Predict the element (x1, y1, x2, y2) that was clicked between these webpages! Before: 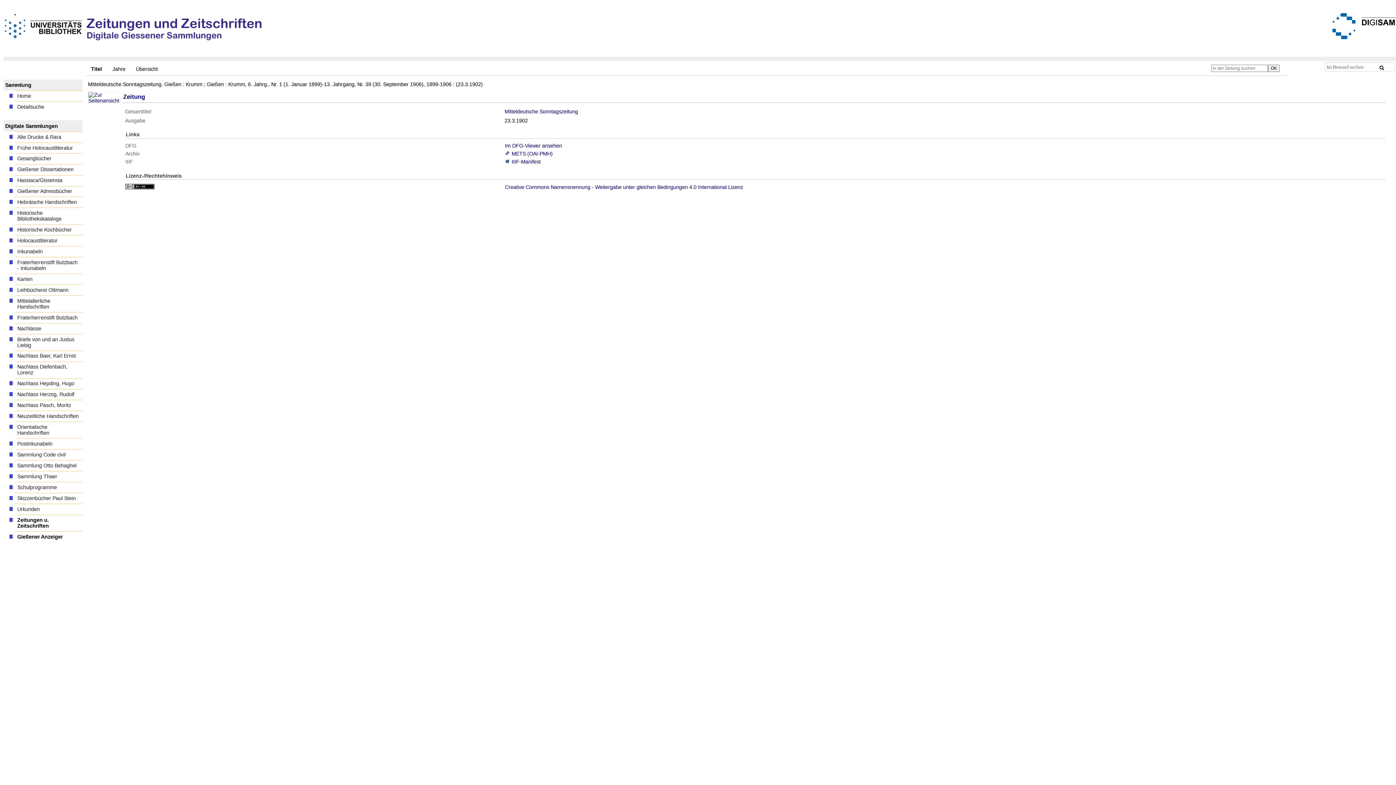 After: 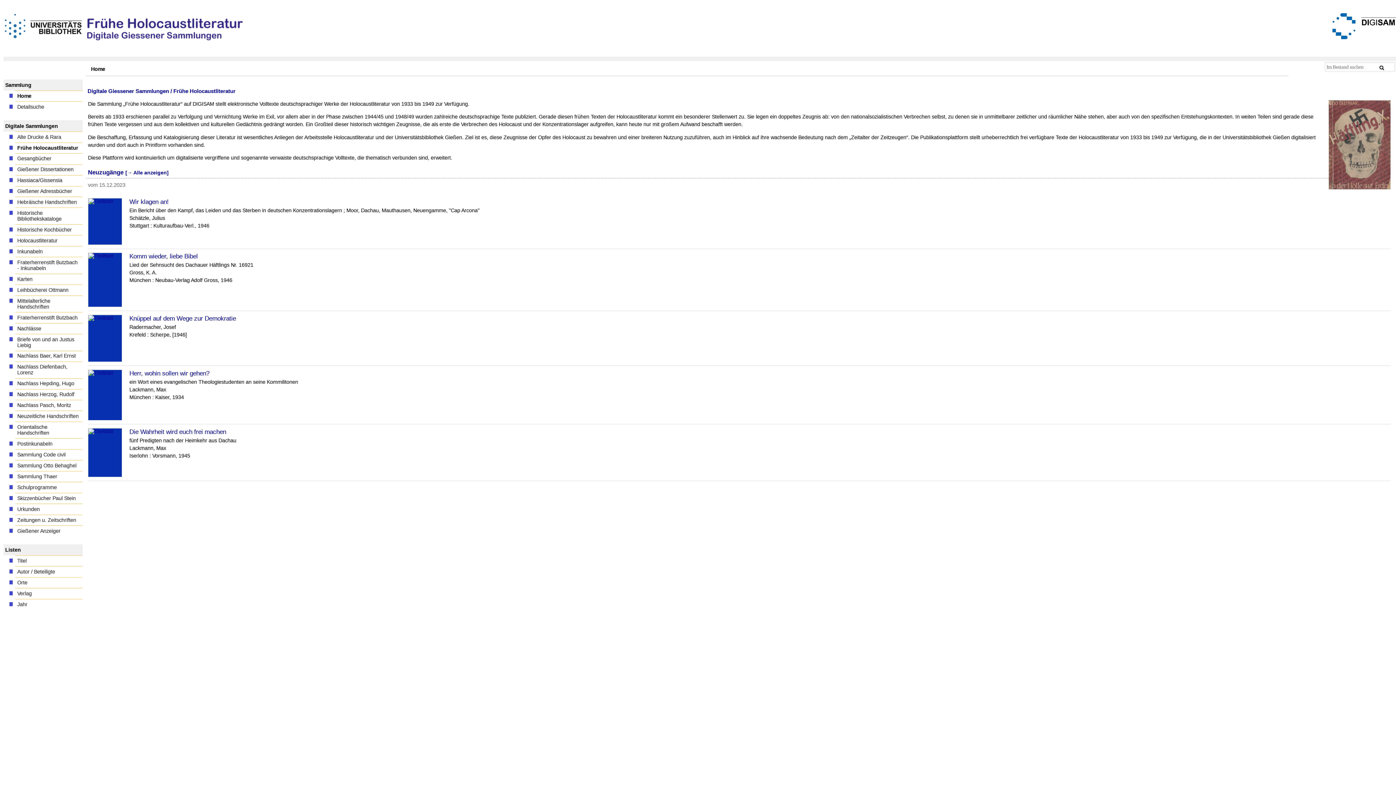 Action: bbox: (15, 142, 82, 153) label: Frühe Holocaustliteratur